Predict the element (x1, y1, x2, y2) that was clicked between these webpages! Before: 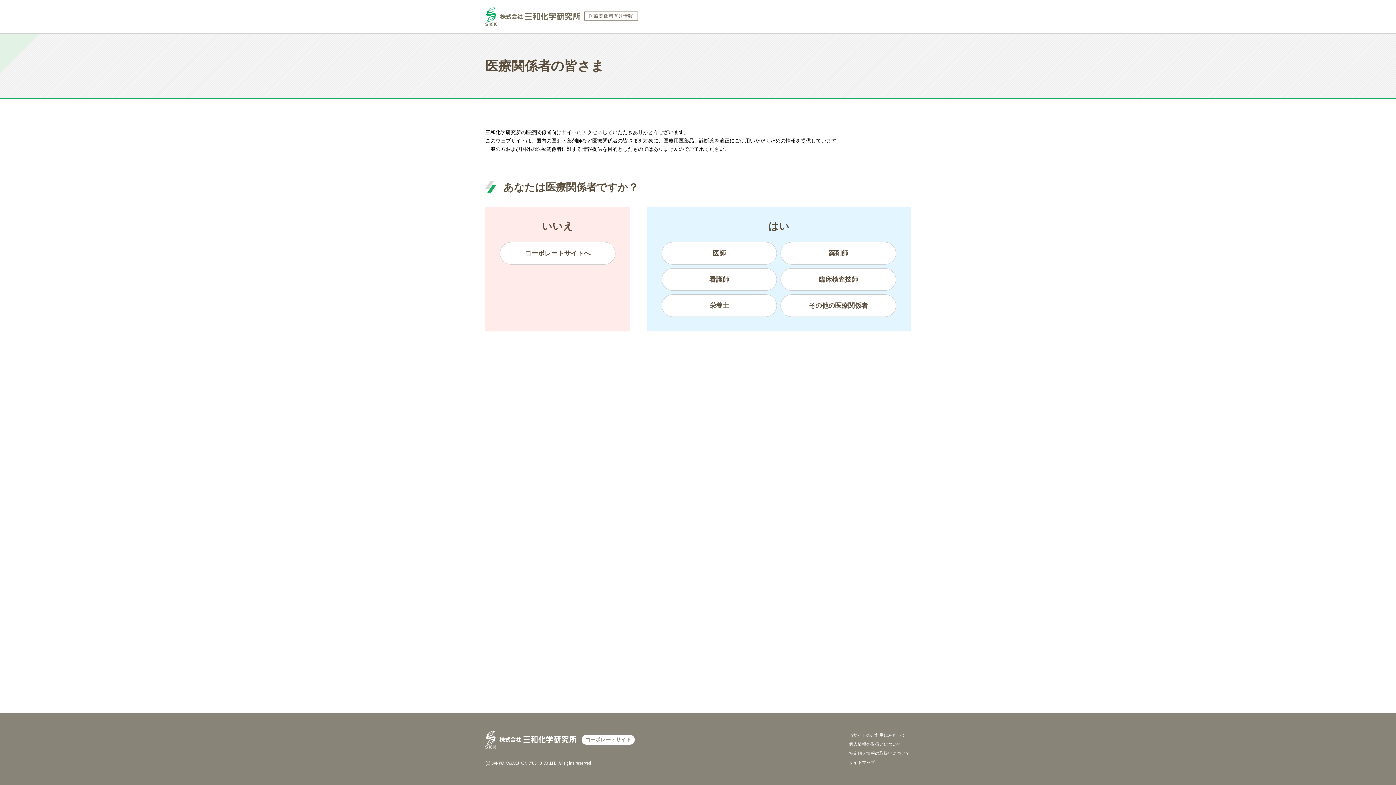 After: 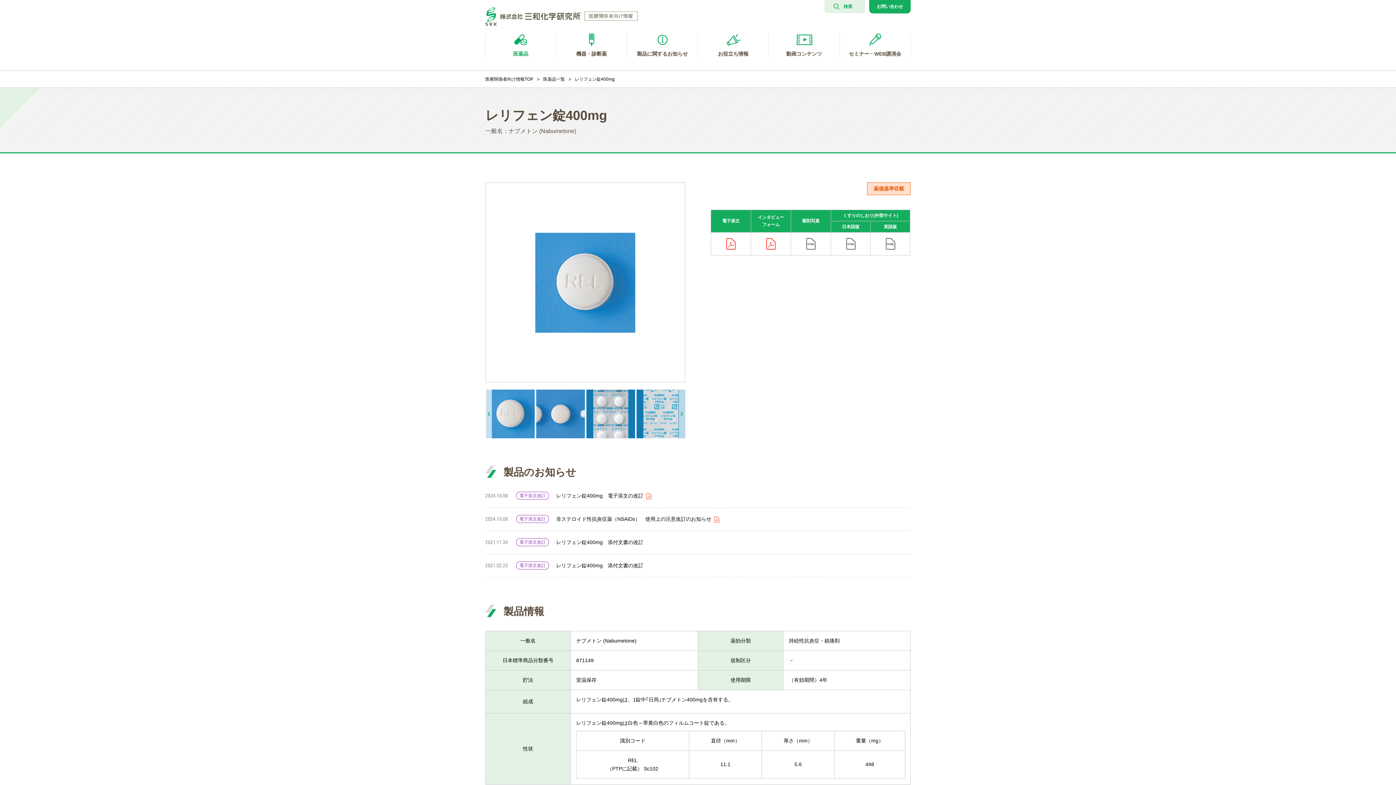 Action: bbox: (780, 268, 896, 290) label: 臨床検査技師